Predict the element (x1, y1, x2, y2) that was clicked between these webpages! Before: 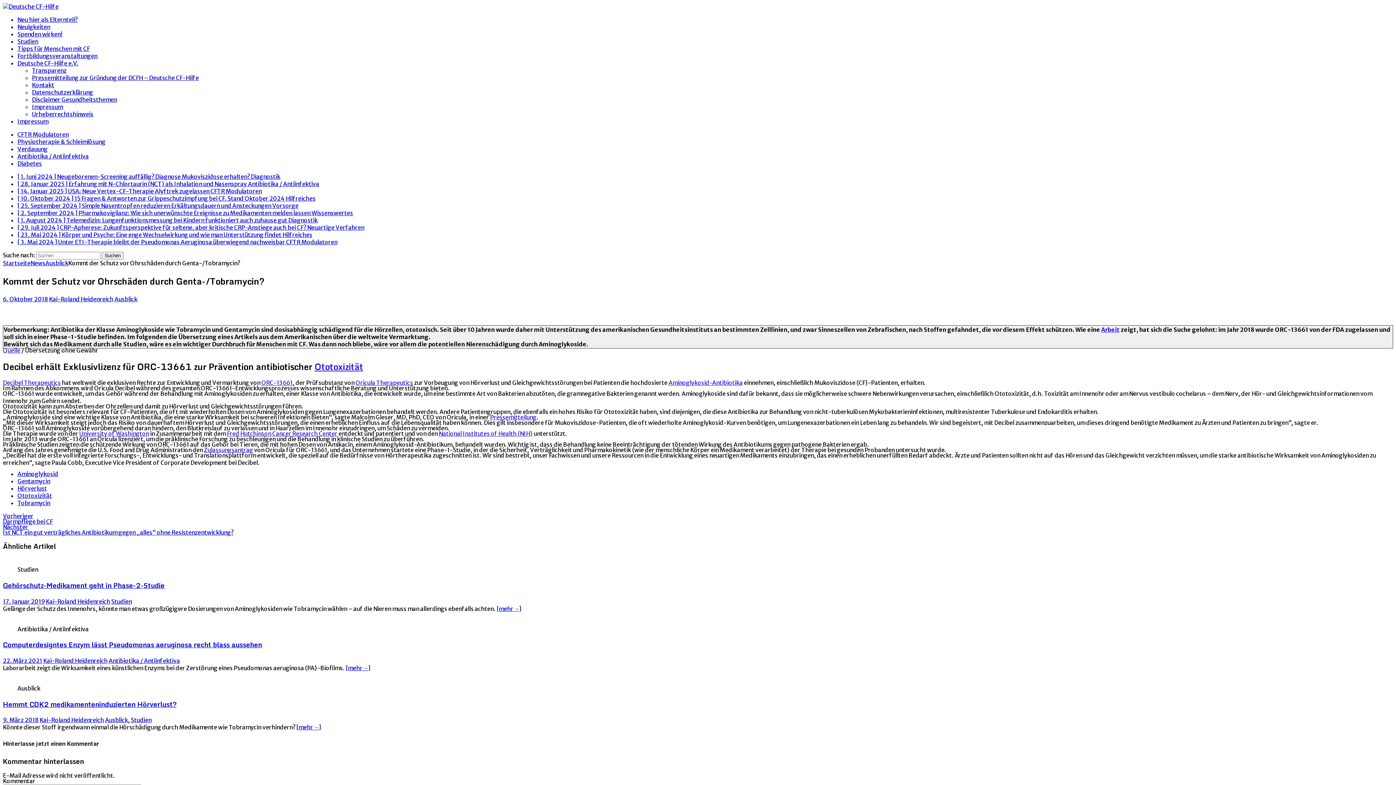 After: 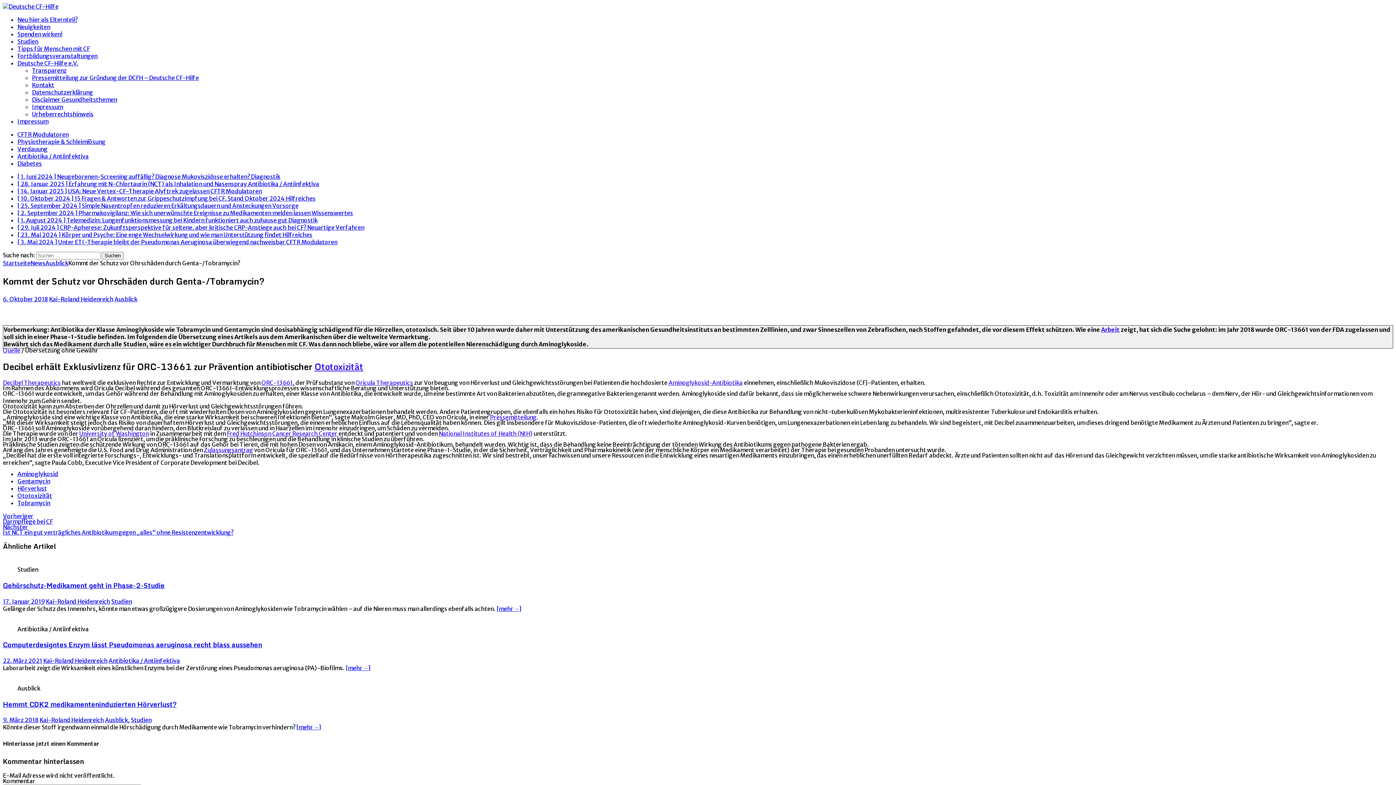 Action: label: Zulassungsantrag bbox: (204, 446, 253, 453)